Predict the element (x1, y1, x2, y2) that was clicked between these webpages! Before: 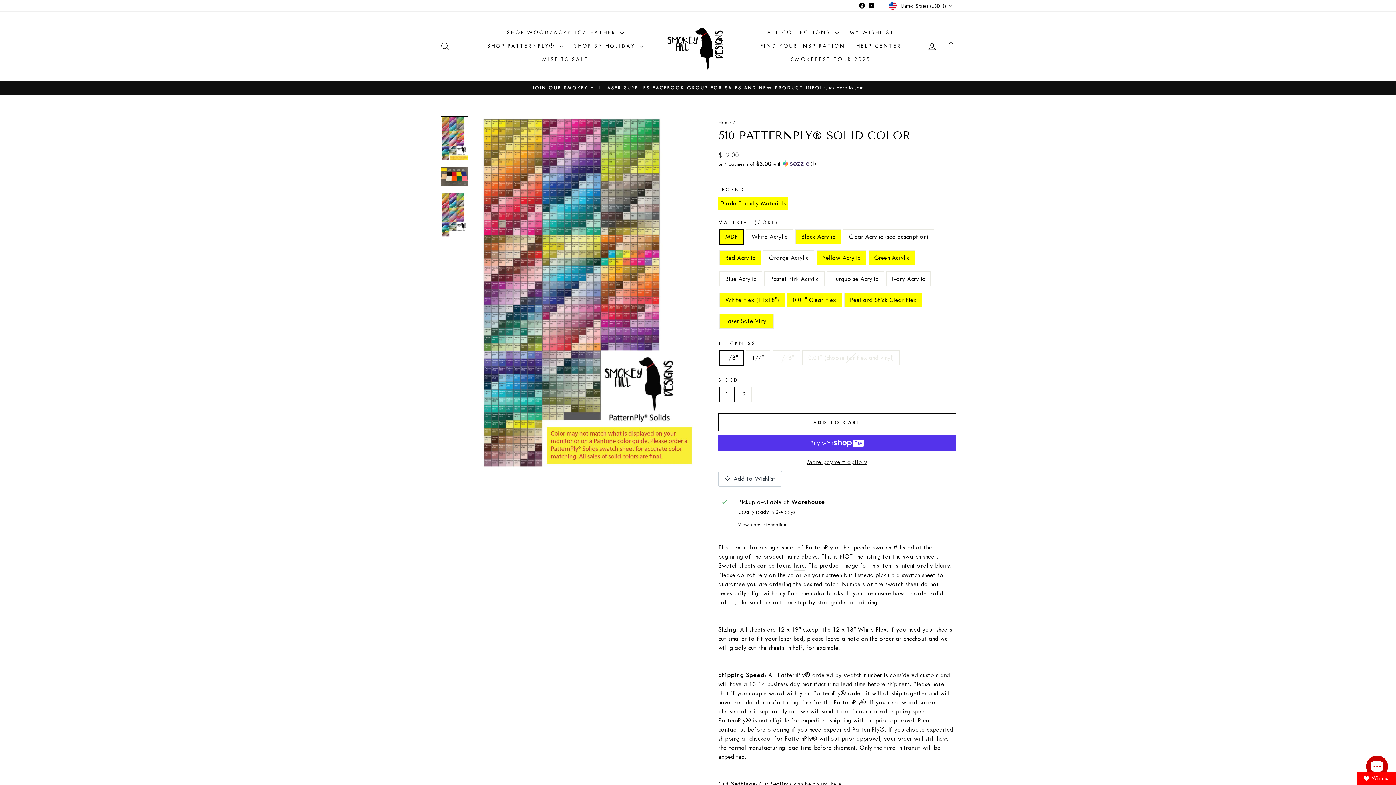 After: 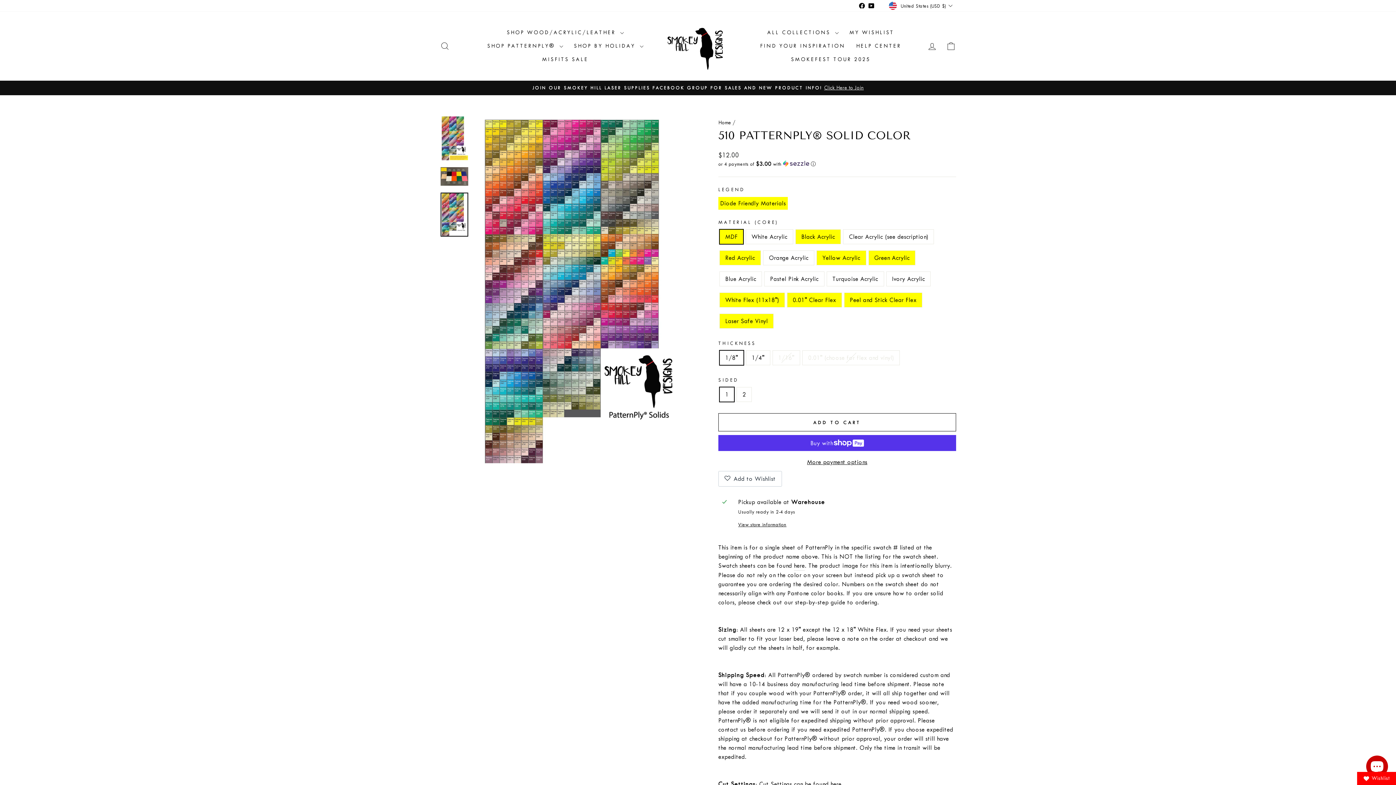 Action: bbox: (440, 192, 468, 236)